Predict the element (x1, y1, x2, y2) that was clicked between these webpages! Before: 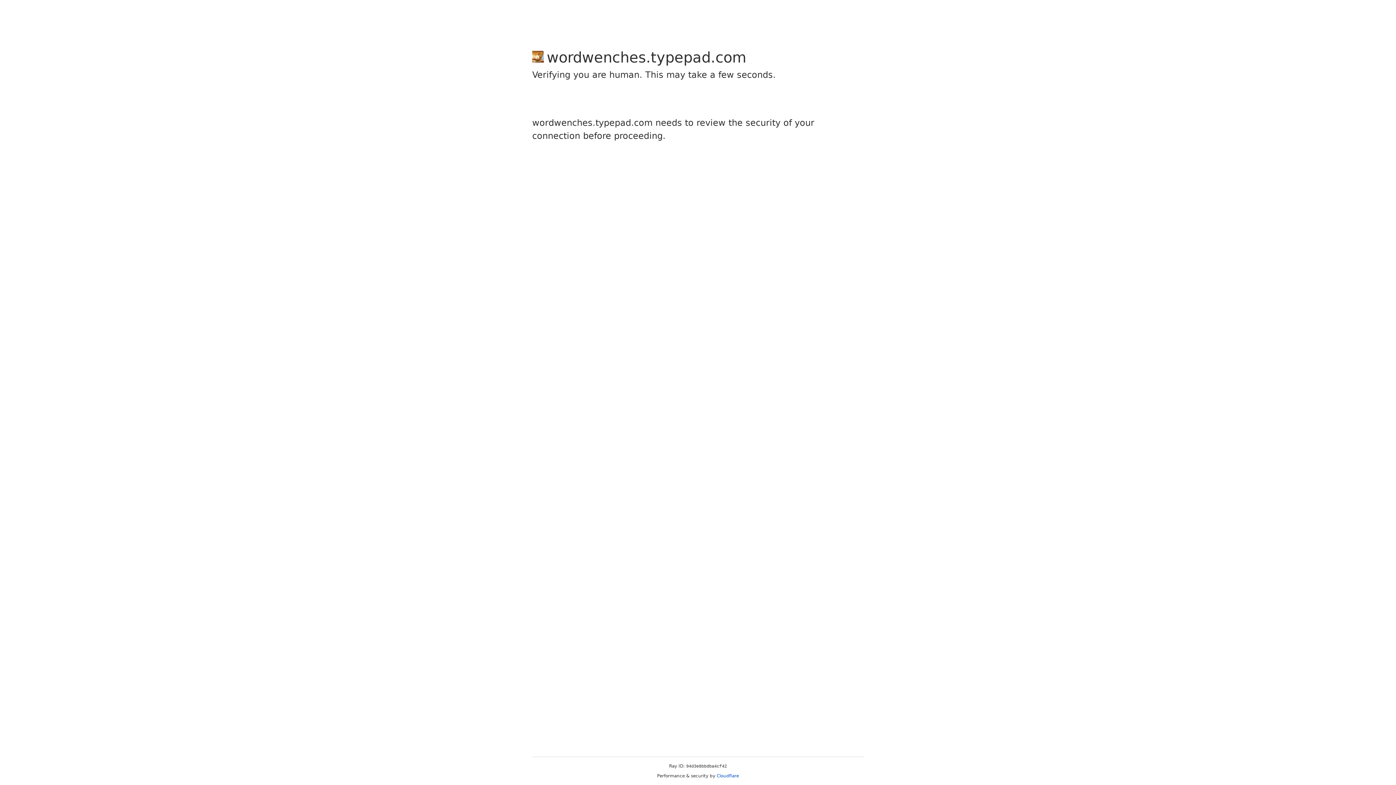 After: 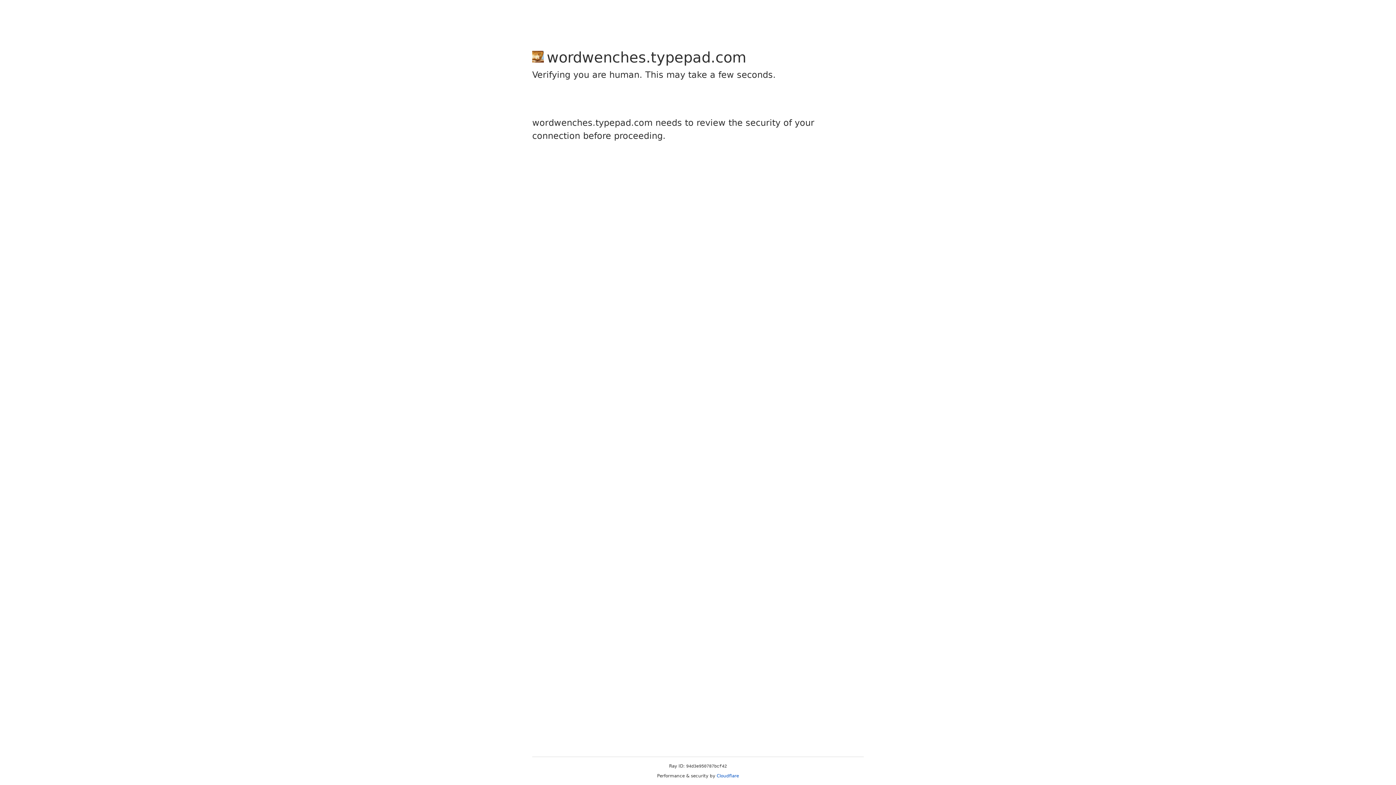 Action: bbox: (716, 773, 739, 778) label: Cloudflare